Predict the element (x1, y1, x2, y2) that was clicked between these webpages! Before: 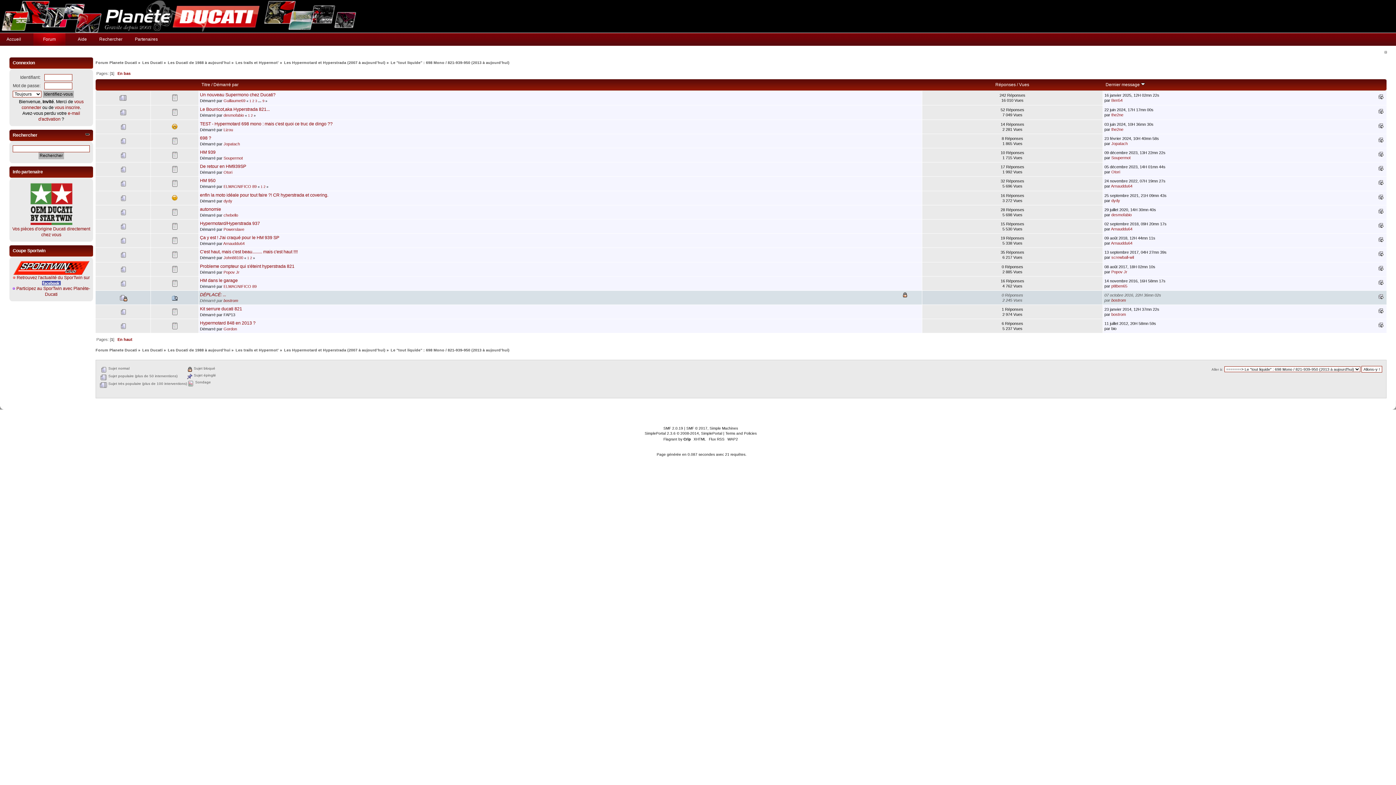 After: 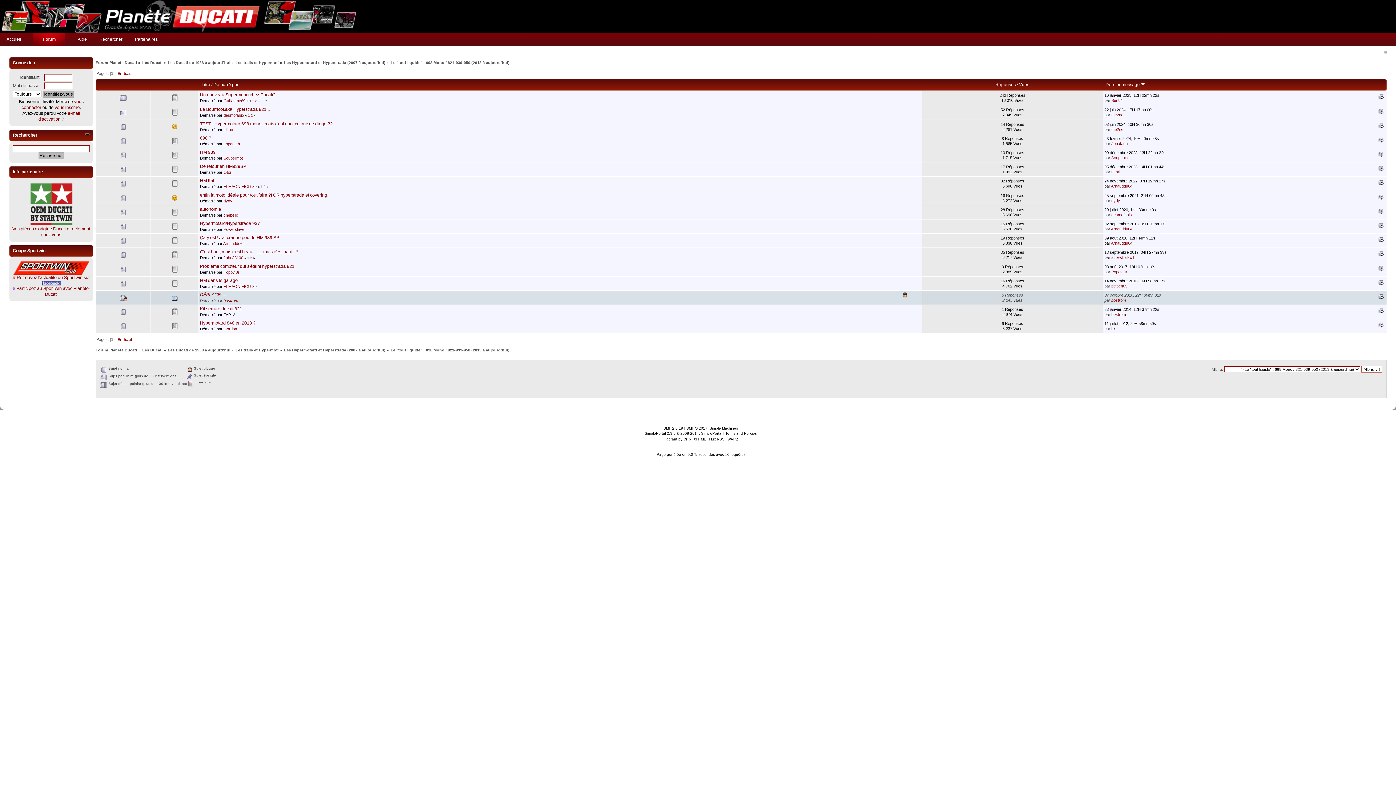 Action: bbox: (390, 60, 509, 64) label: Le "tout liquide" : 698 Mono / 821-939-950 (2013 à aujourd'hui)